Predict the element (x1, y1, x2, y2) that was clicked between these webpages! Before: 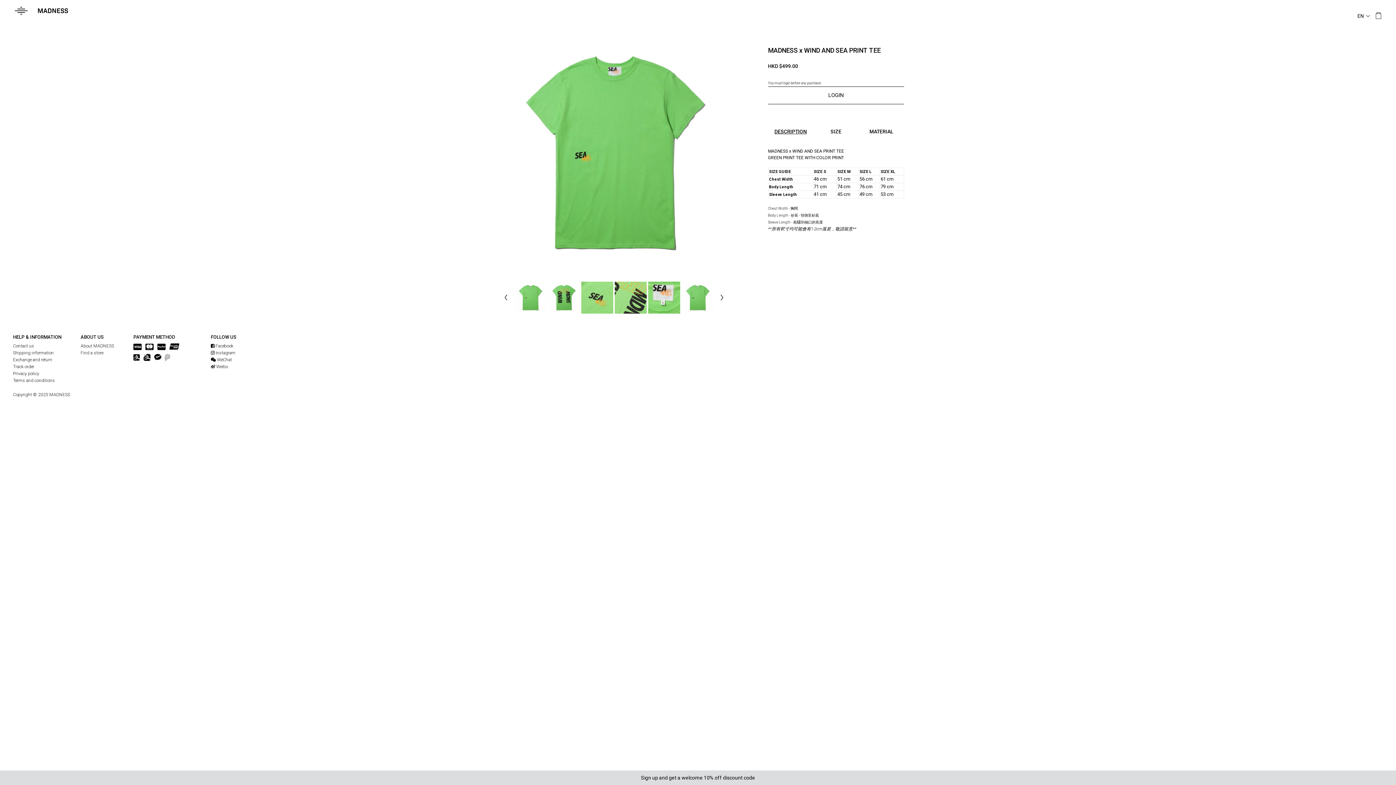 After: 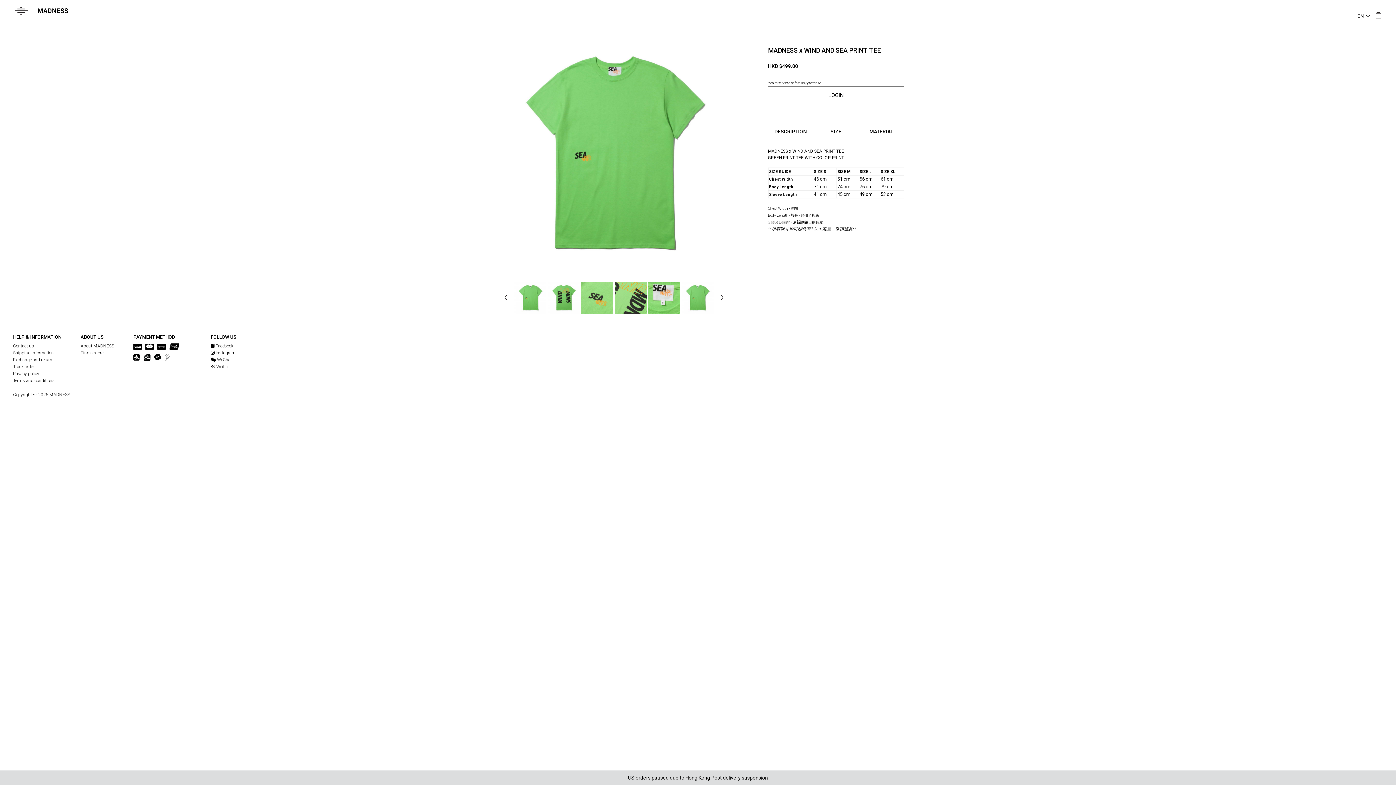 Action: bbox: (514, 281, 546, 313)